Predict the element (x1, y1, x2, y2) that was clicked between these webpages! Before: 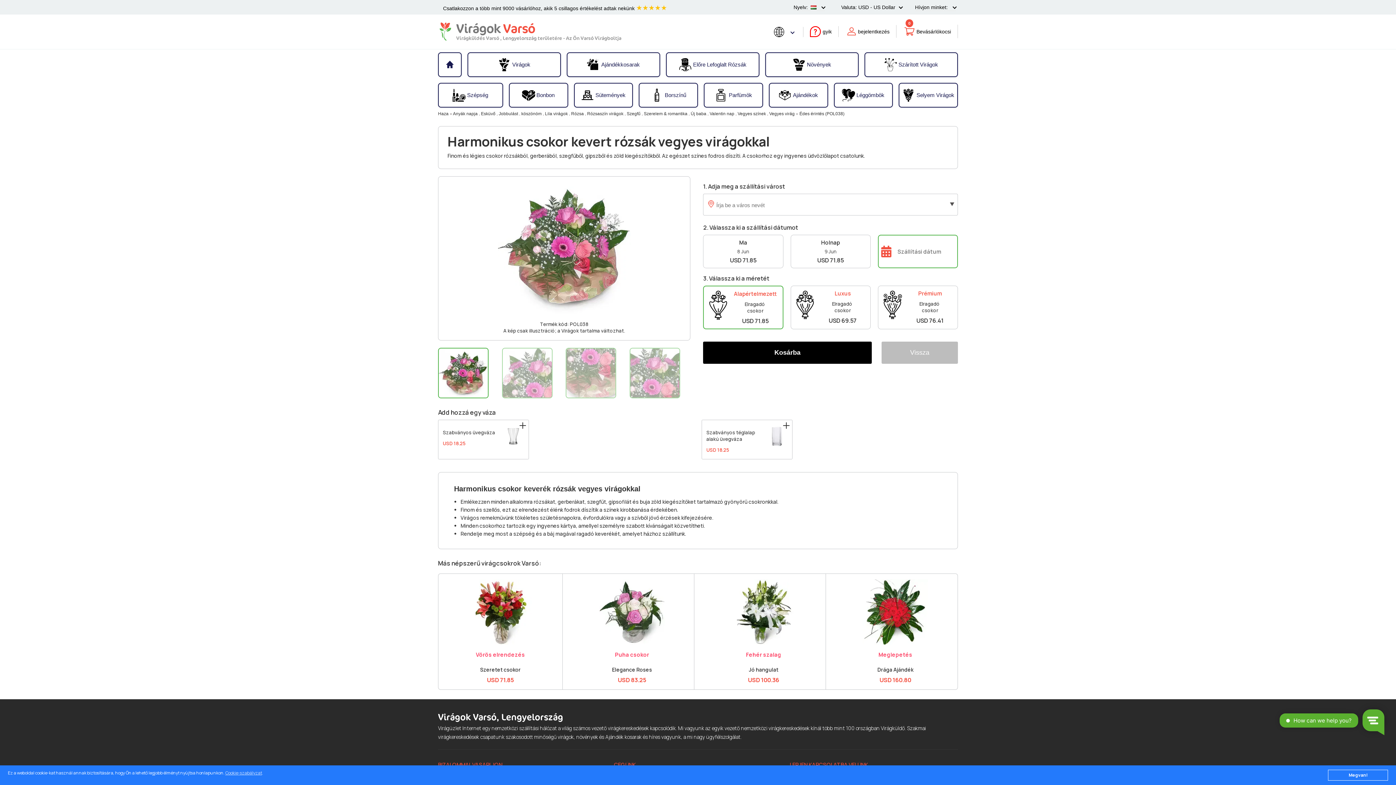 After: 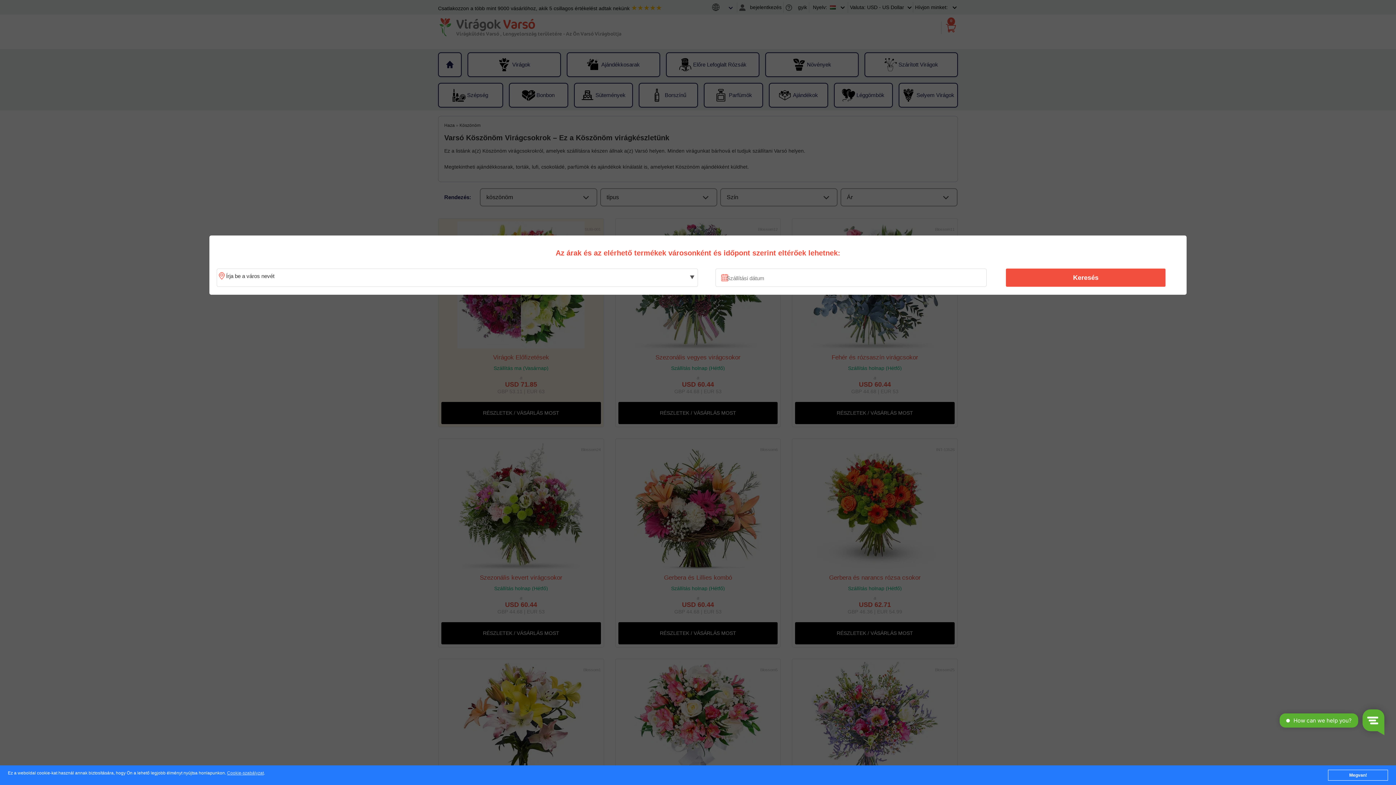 Action: label: köszönöm  bbox: (521, 111, 542, 116)